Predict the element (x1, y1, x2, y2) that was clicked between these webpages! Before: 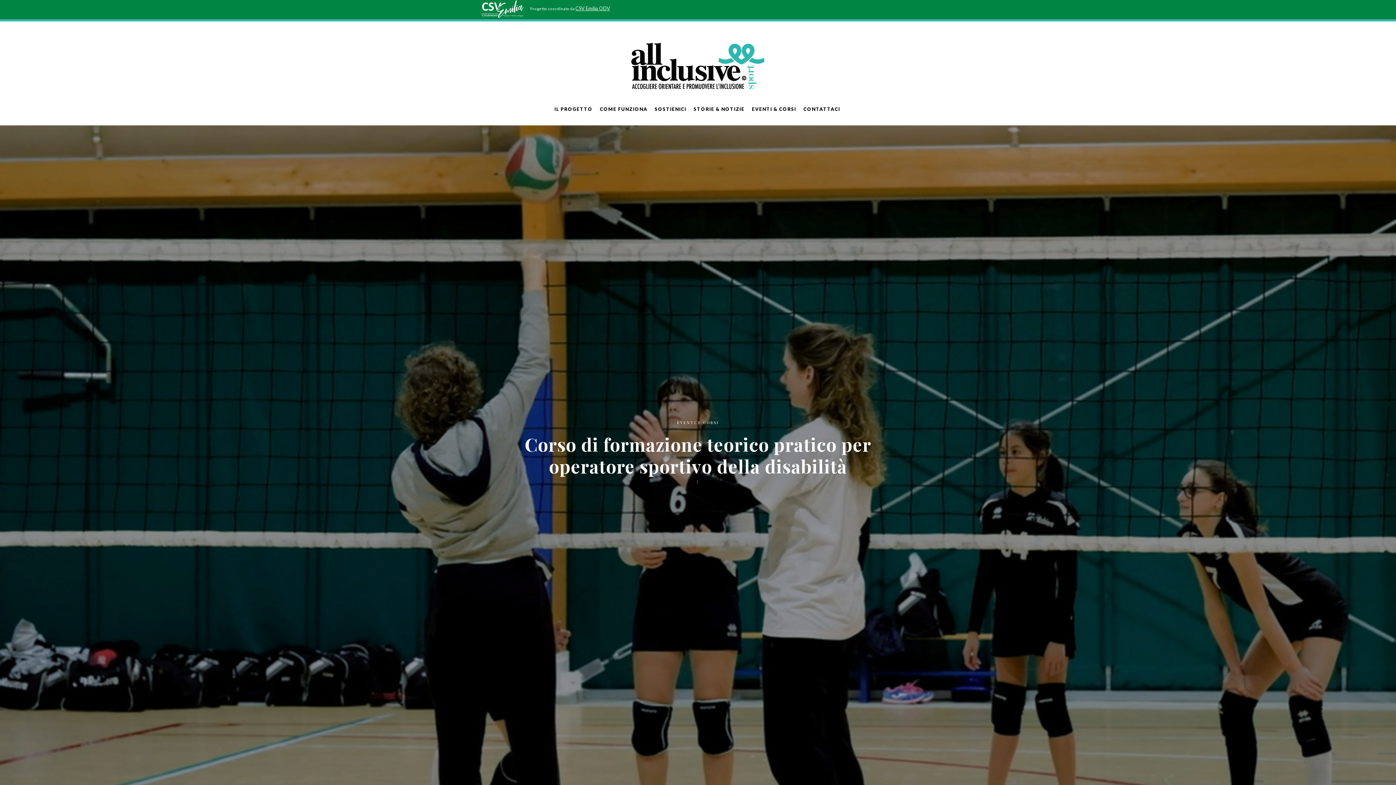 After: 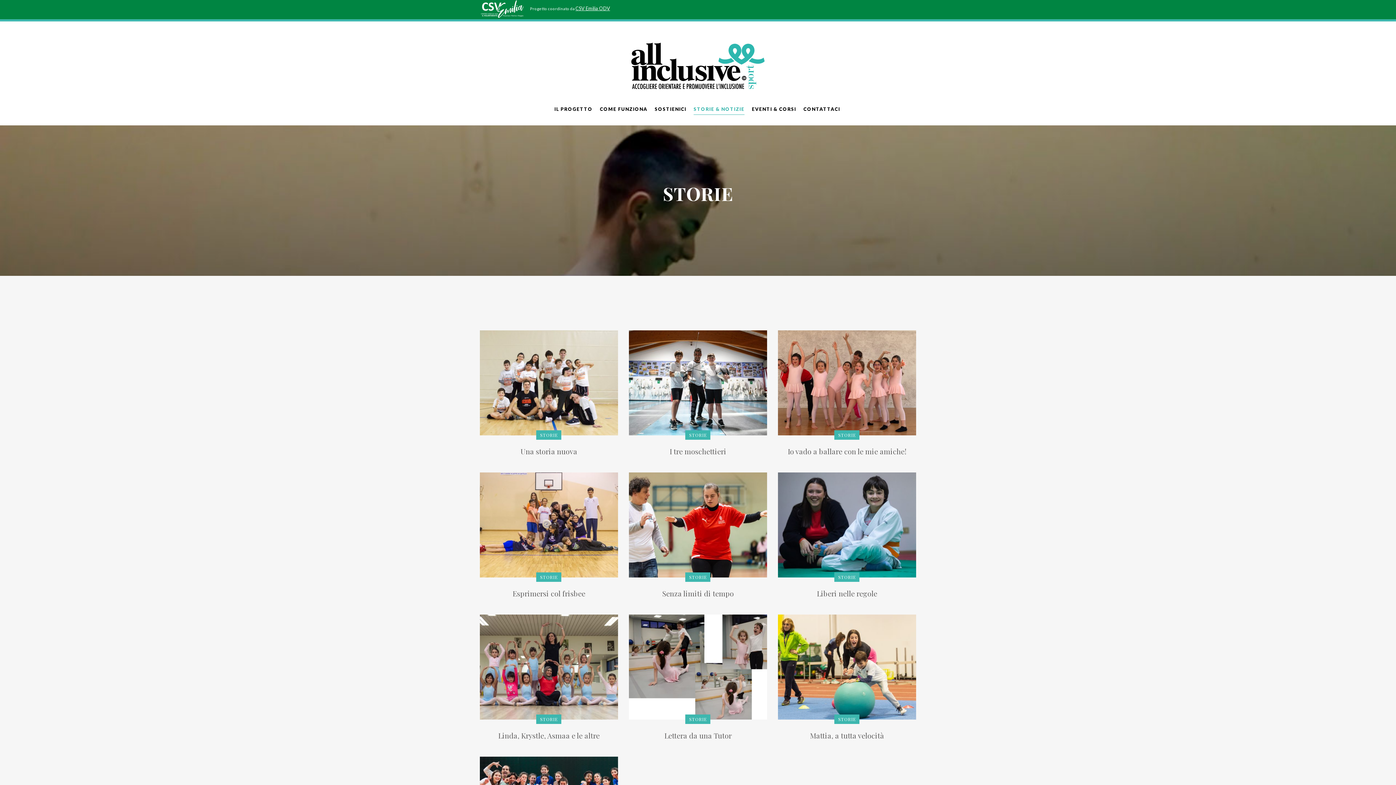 Action: label: STORIE & NOTIZIE bbox: (690, 92, 748, 125)